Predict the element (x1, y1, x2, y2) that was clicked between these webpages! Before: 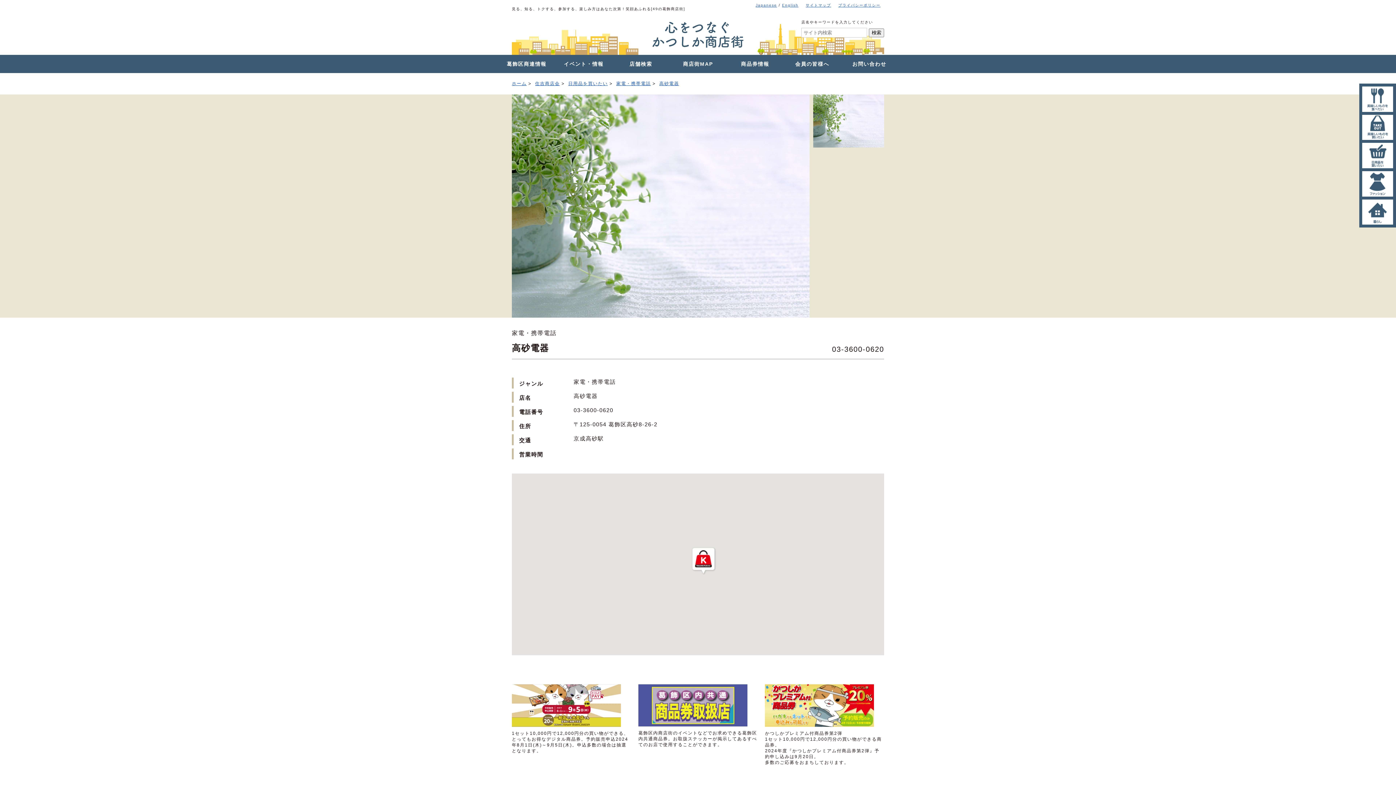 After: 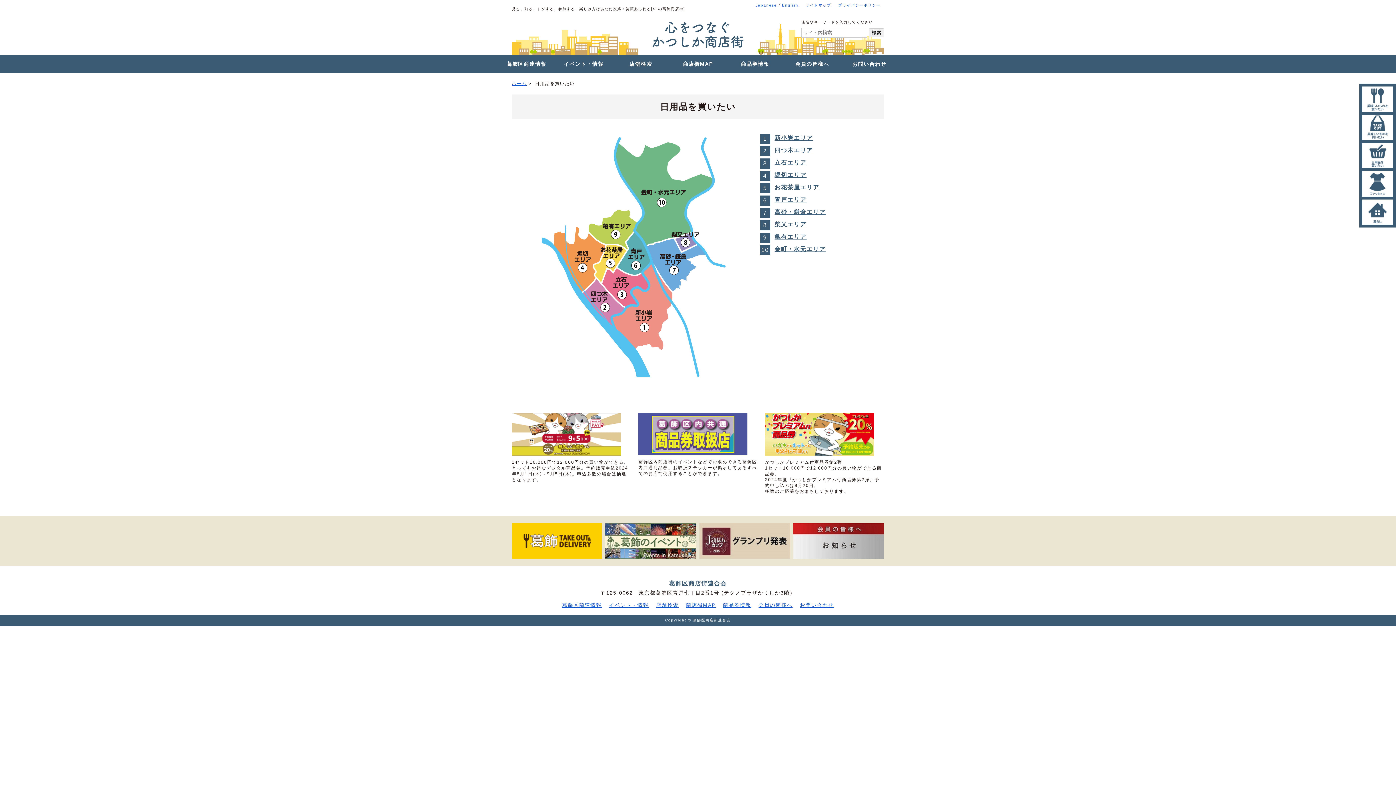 Action: bbox: (568, 80, 608, 86) label: 日用品を買いたい